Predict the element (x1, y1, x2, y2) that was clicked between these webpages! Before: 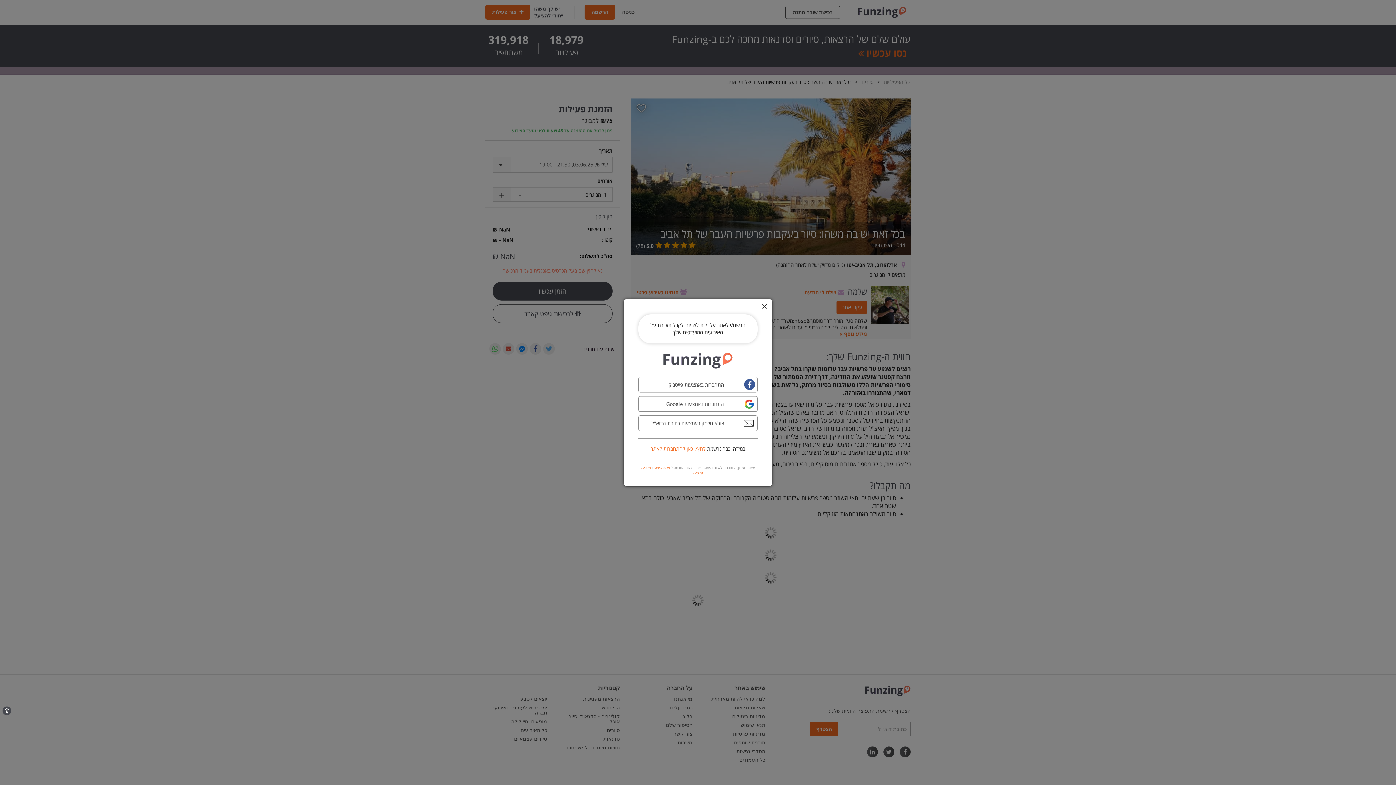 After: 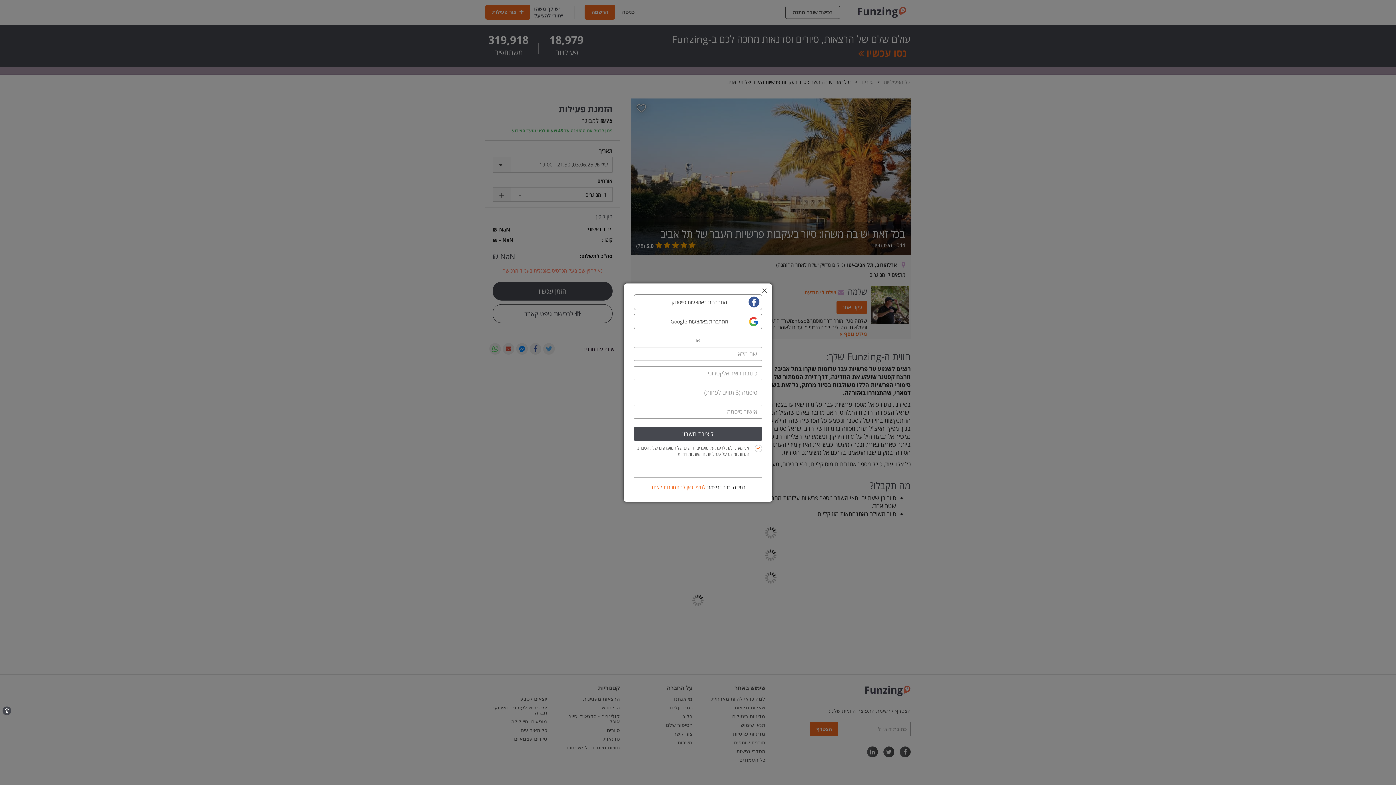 Action: bbox: (638, 415, 757, 431) label:  צור/י חשבון באמצעות כתובת הדוא"ל